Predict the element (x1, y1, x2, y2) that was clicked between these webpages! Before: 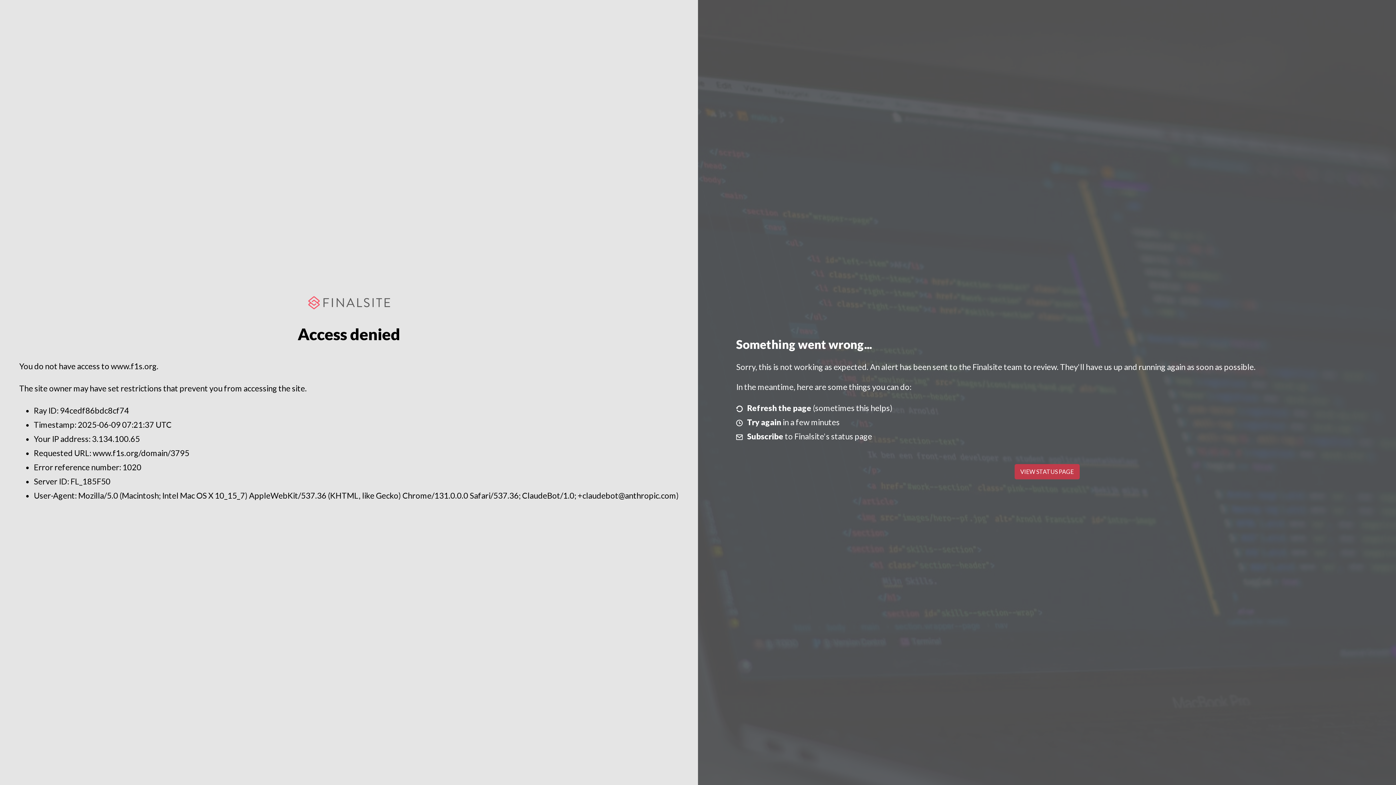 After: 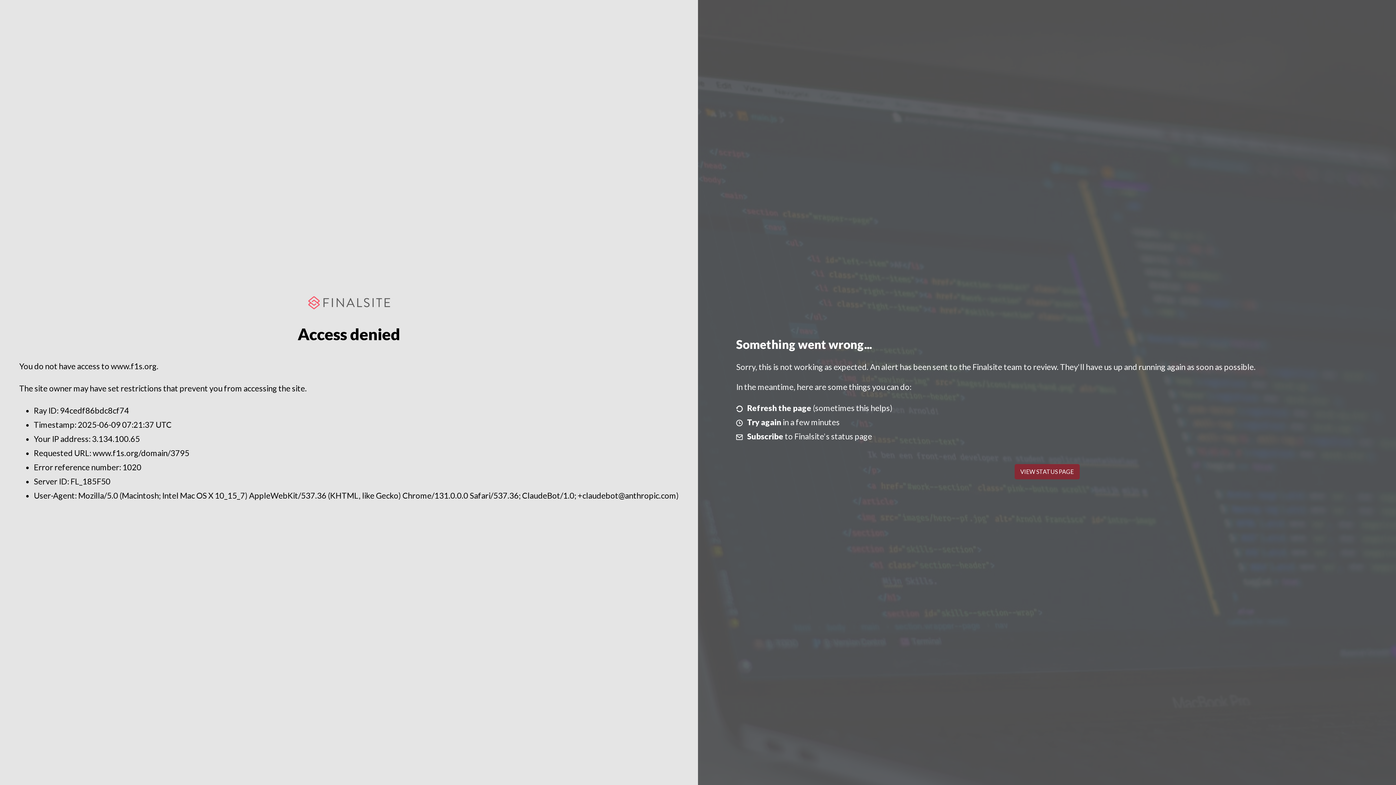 Action: label: VIEW STATUS PAGE bbox: (1014, 464, 1079, 479)